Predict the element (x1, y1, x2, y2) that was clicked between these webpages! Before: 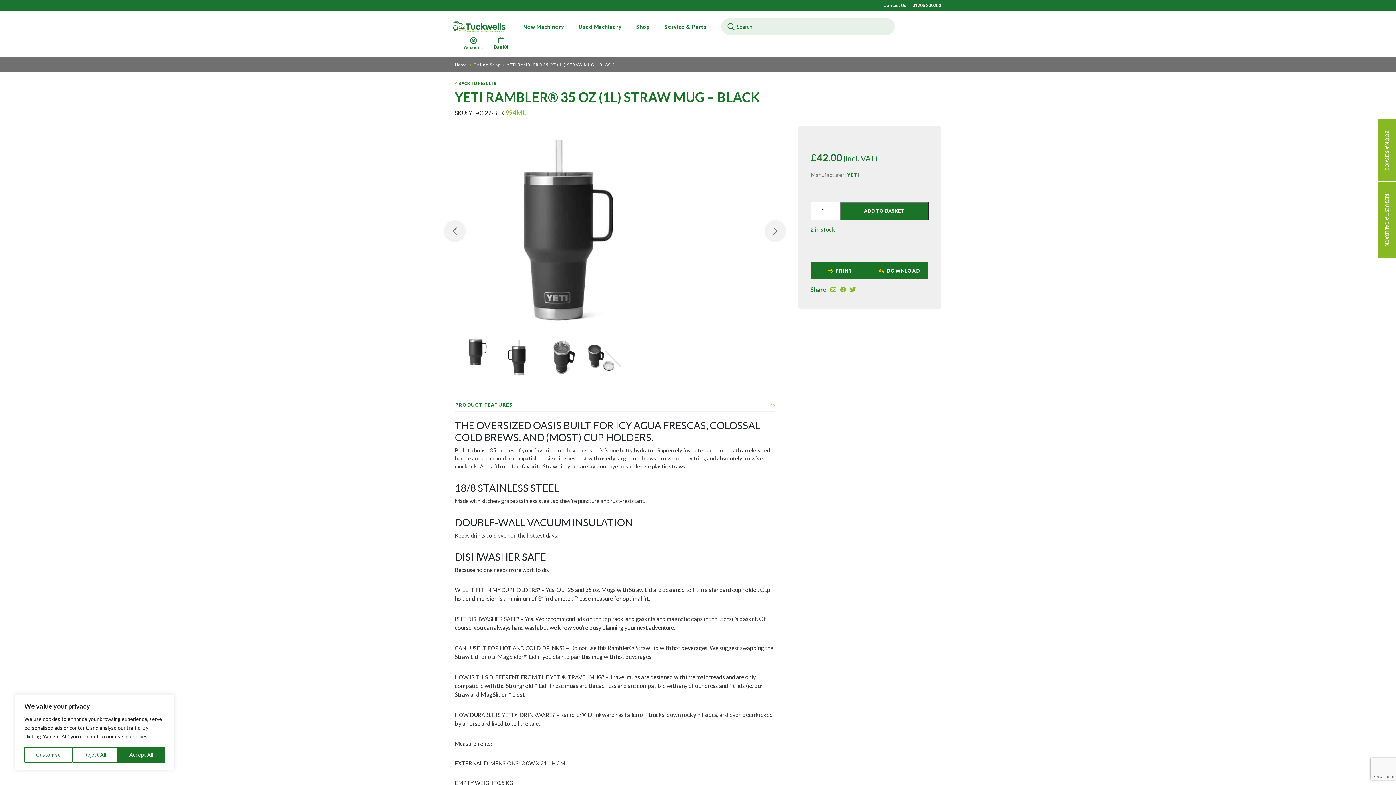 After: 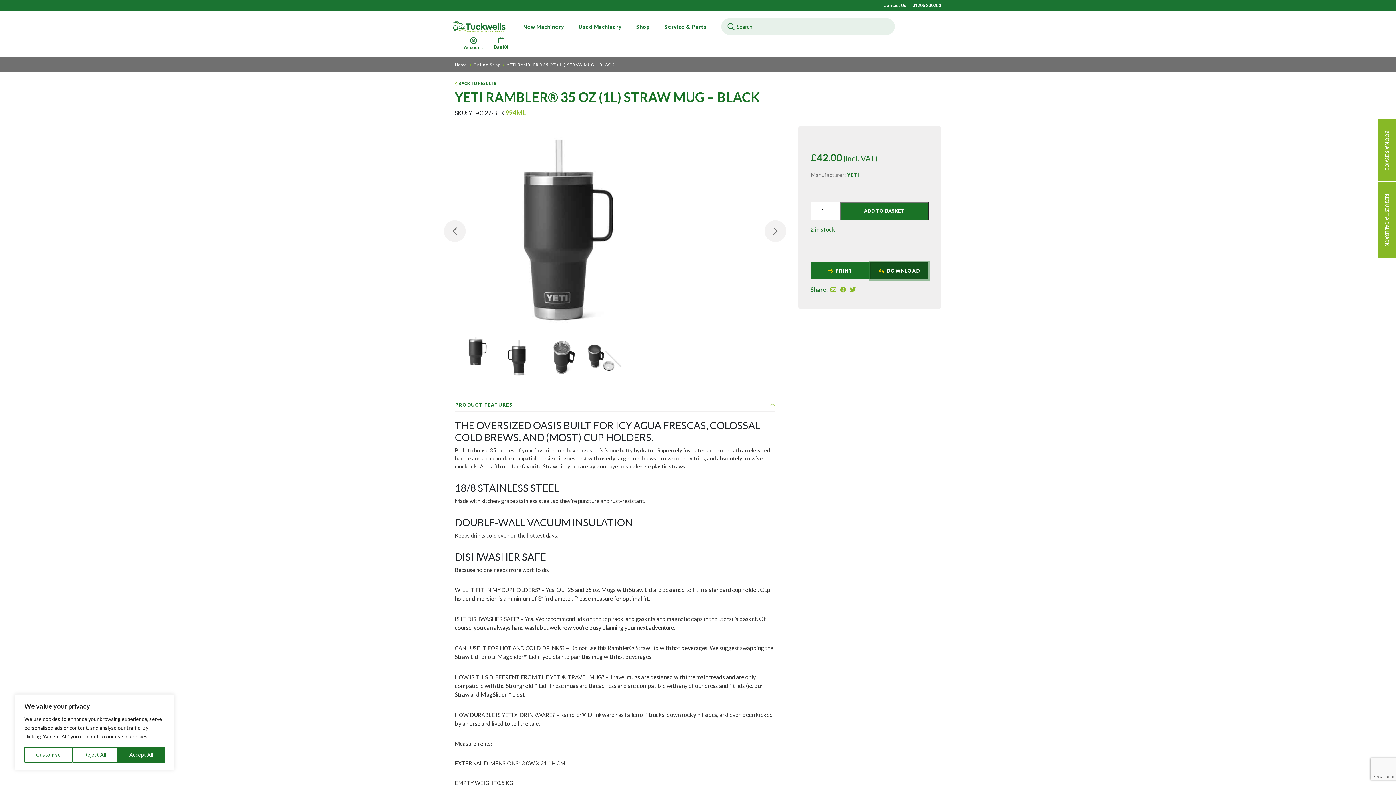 Action: bbox: (870, 262, 928, 279) label:  DOWNLOAD